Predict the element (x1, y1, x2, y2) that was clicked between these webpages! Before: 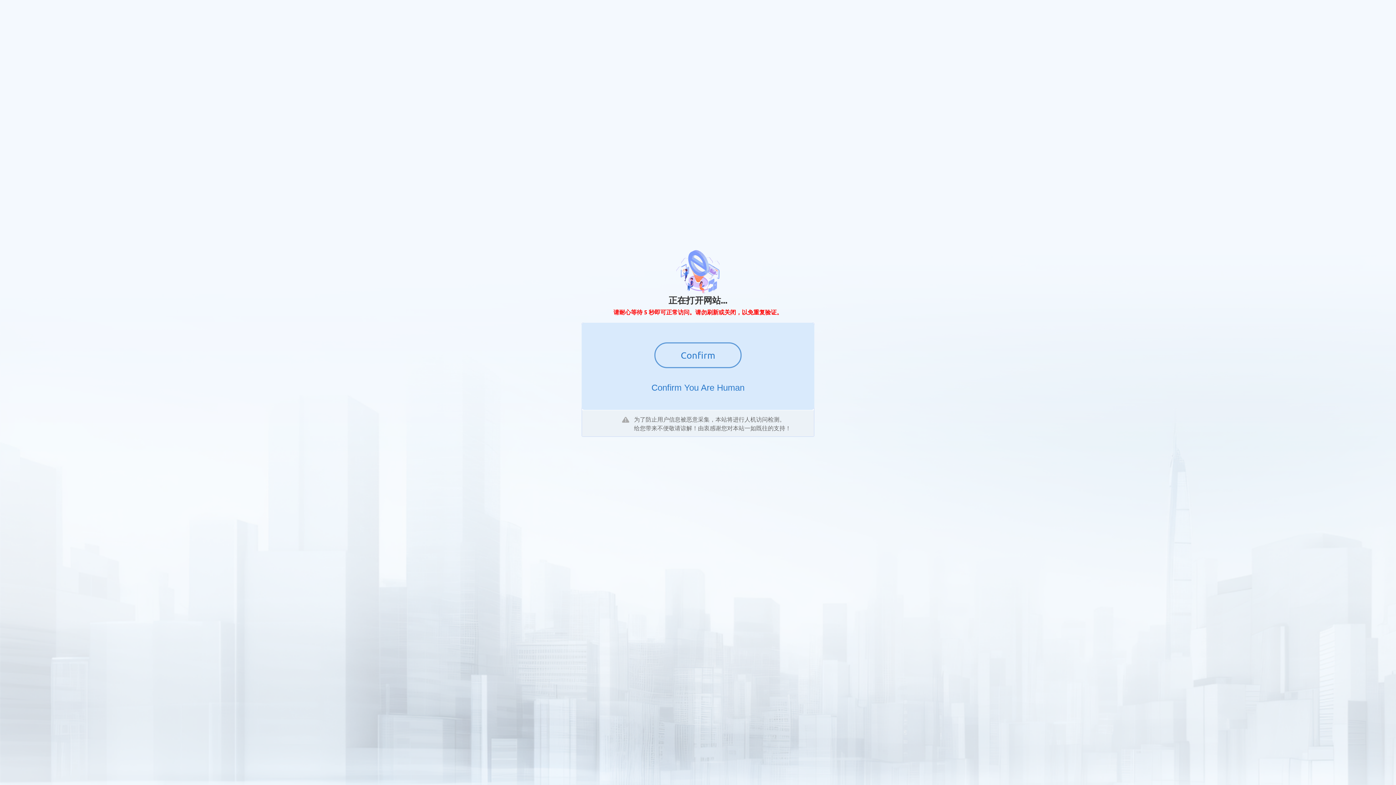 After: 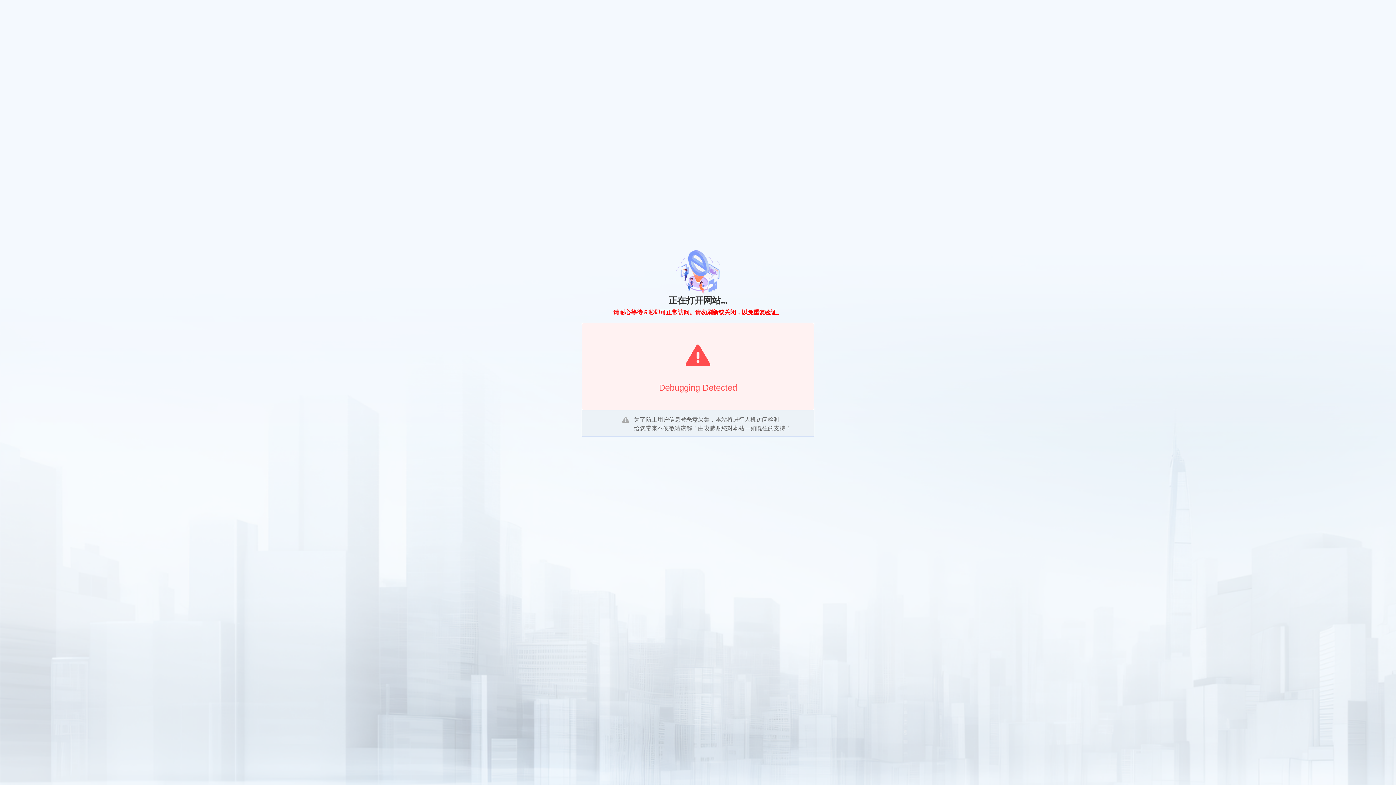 Action: bbox: (654, 342, 741, 368) label: Confirm